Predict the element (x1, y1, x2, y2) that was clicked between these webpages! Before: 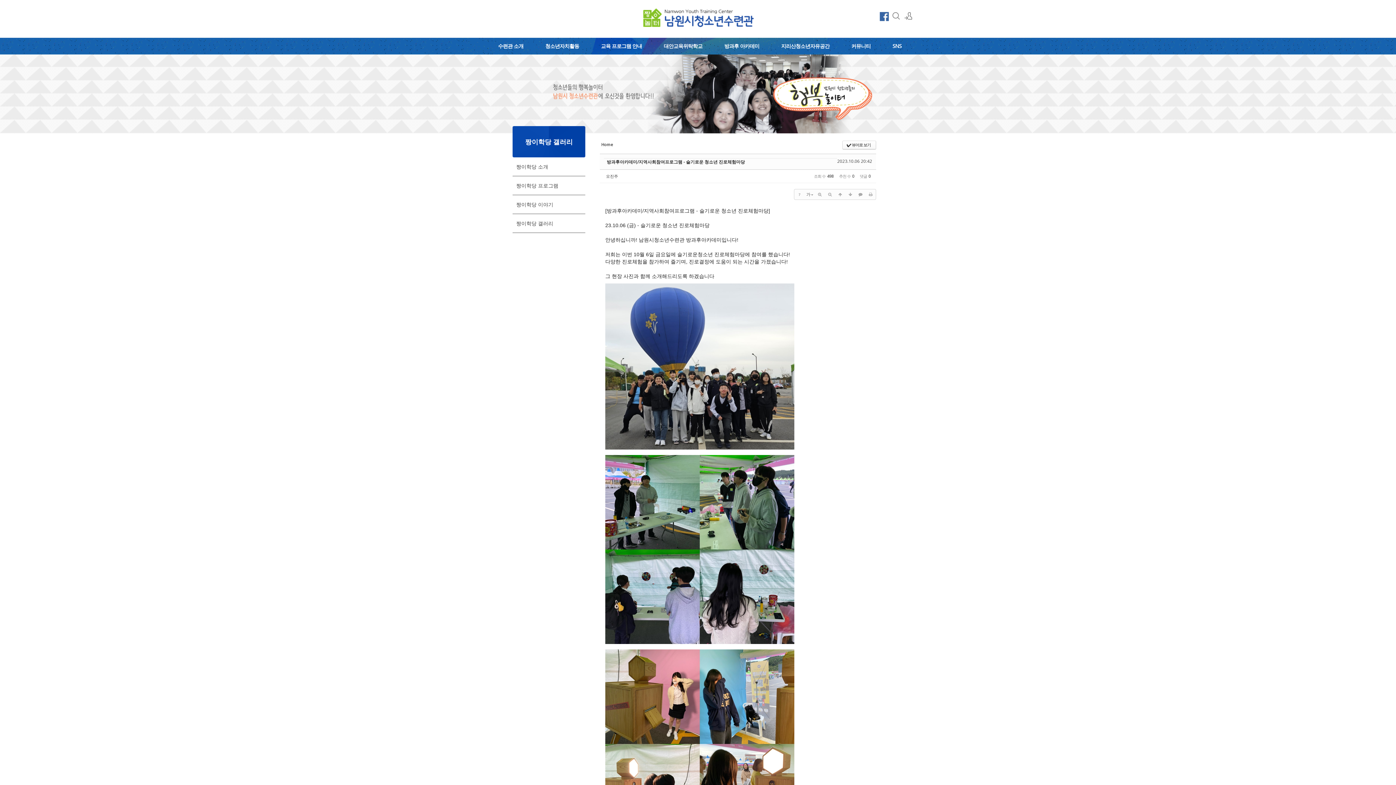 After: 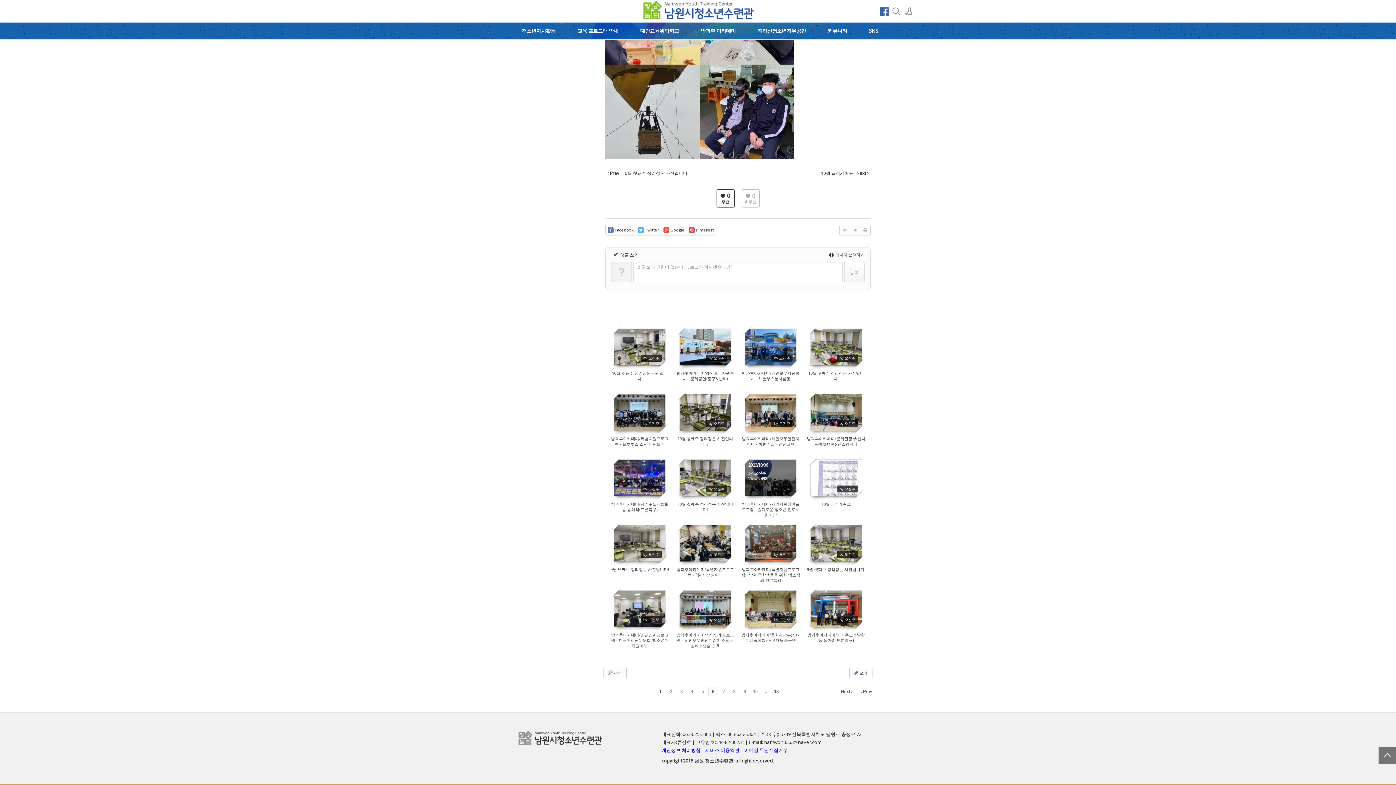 Action: bbox: (855, 189, 865, 199)